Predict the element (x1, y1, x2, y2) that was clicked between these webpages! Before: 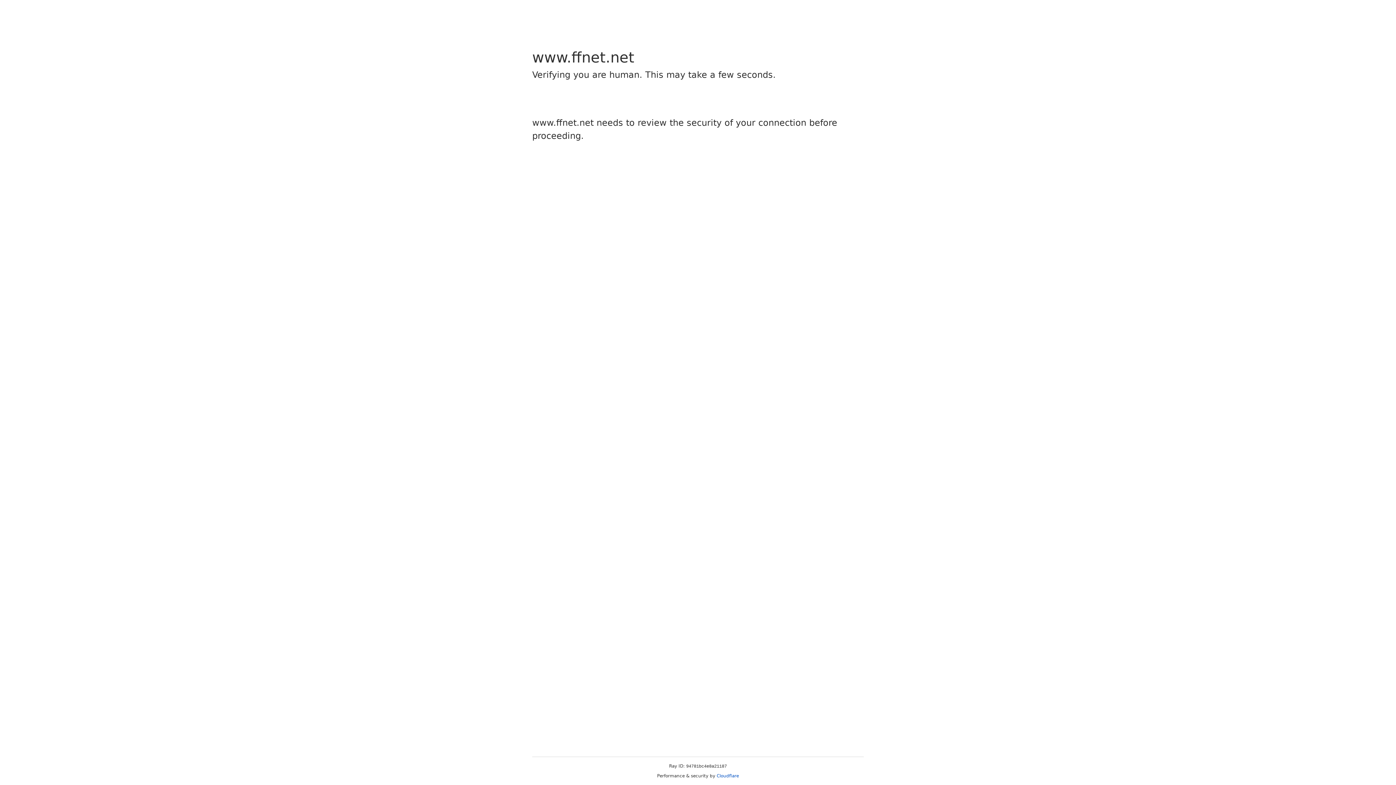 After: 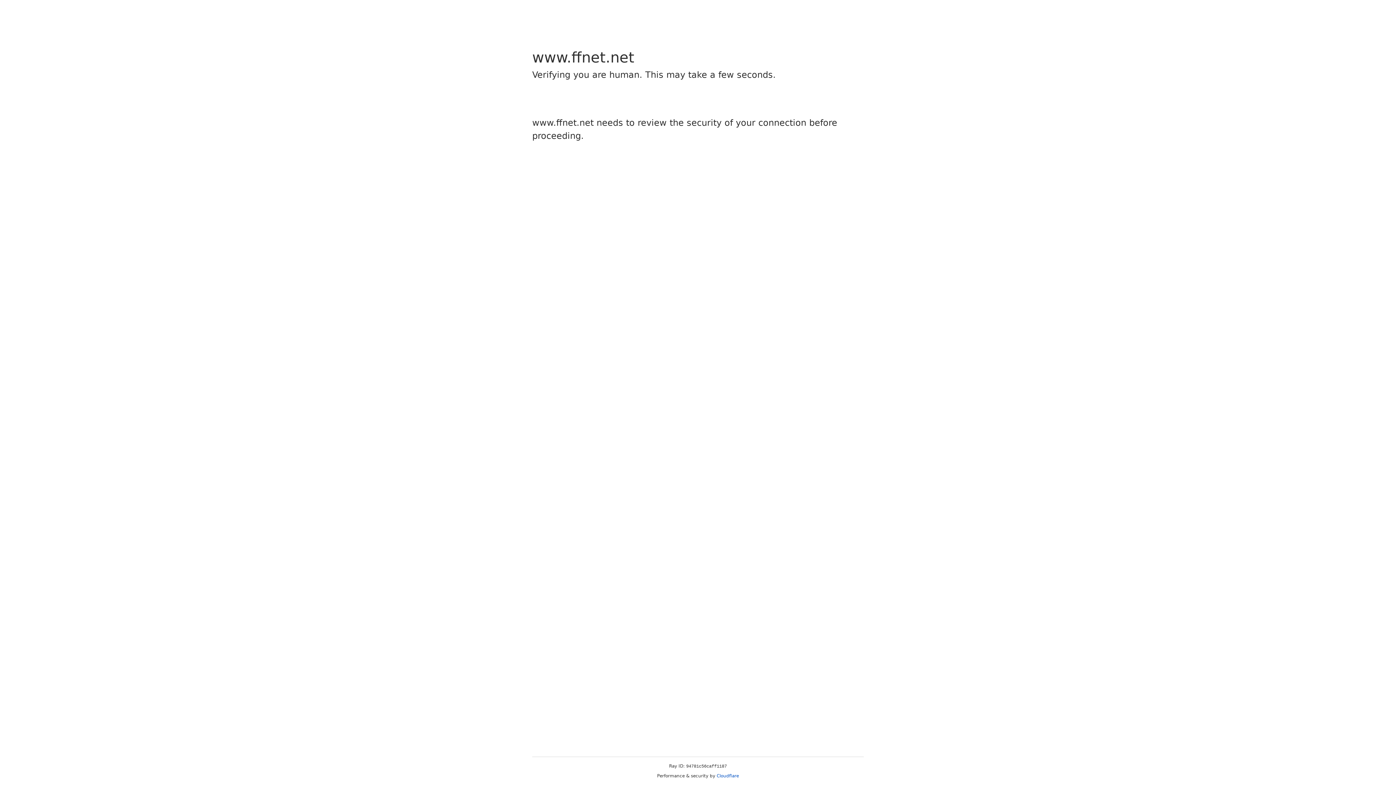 Action: label: Cloudflare bbox: (716, 773, 739, 778)